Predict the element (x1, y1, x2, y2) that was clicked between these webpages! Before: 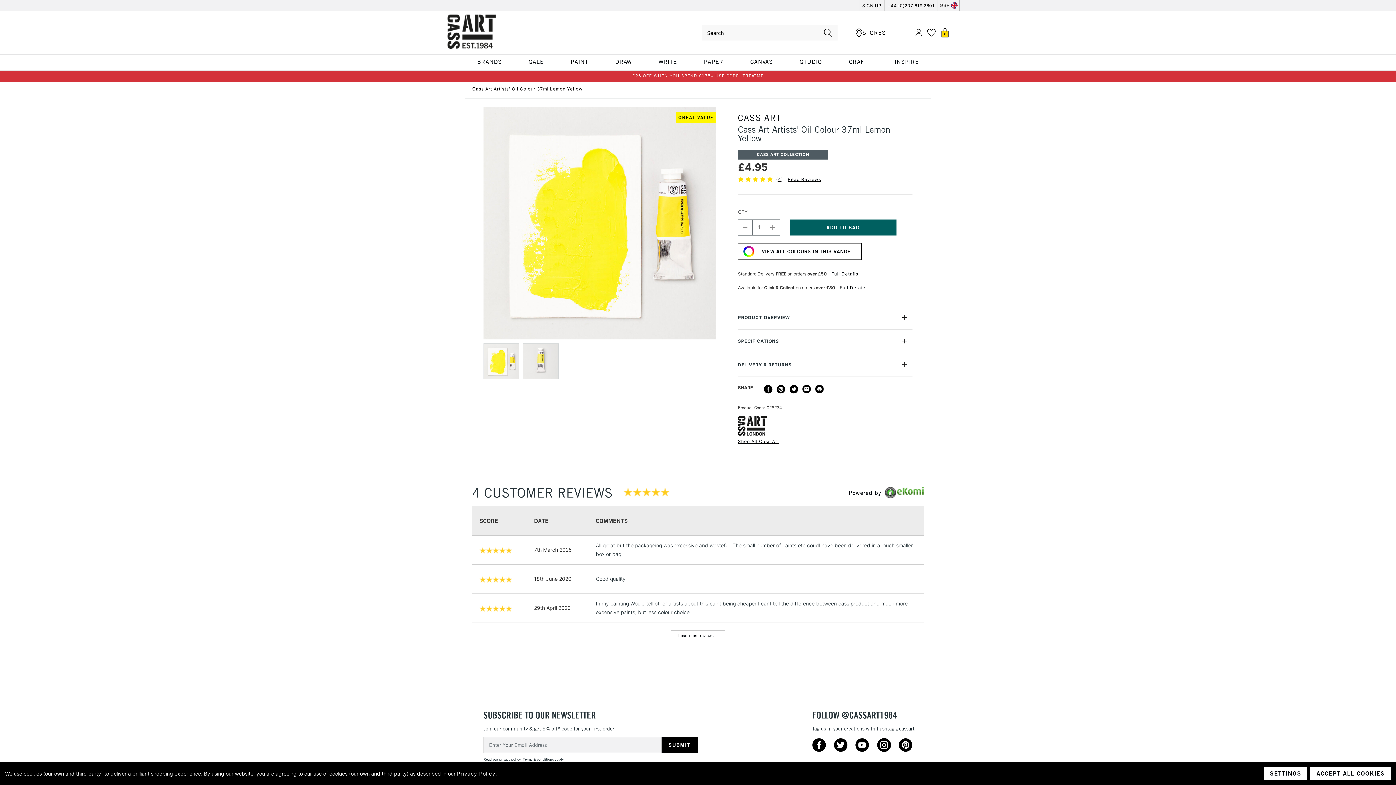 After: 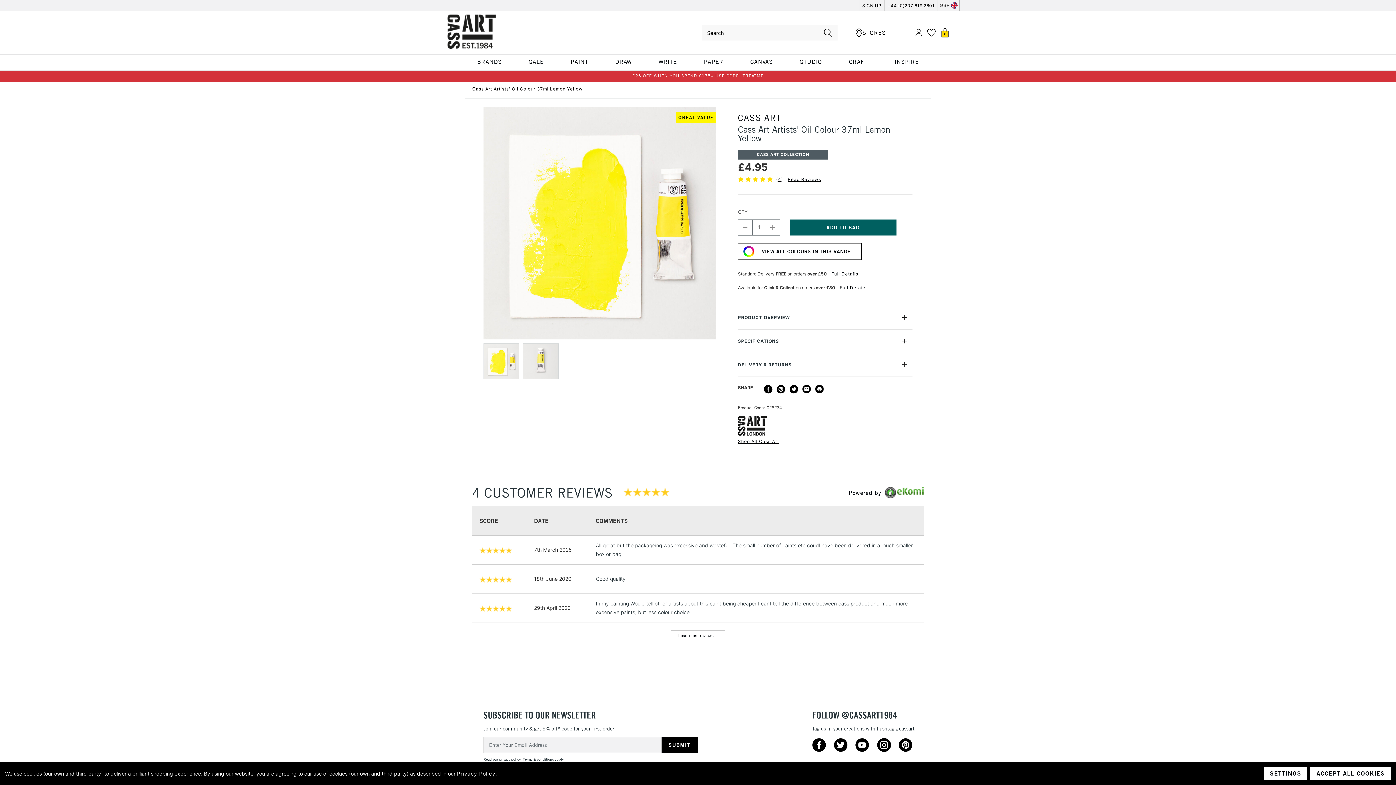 Action: bbox: (812, 738, 826, 752)